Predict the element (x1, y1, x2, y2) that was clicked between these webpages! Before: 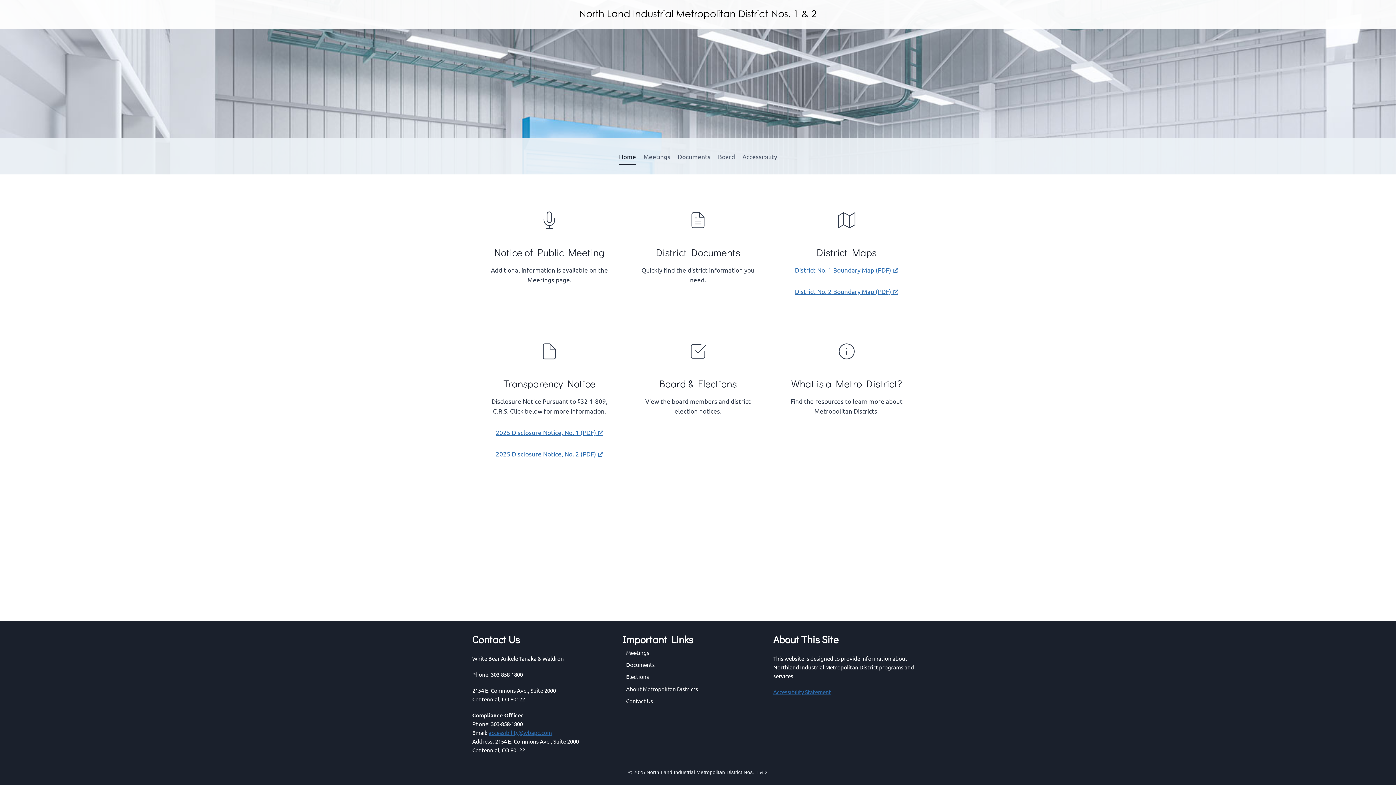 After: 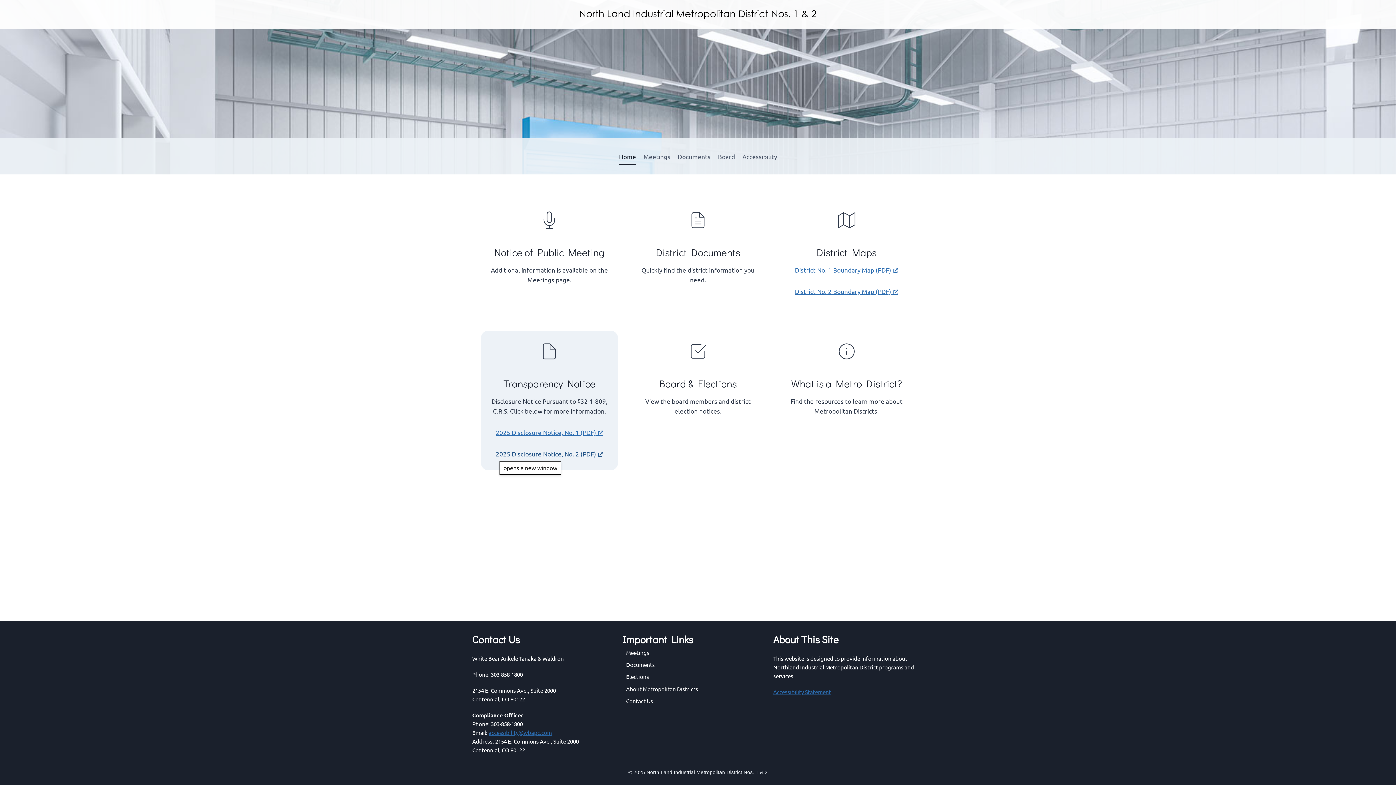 Action: bbox: (495, 450, 603, 457) label: 2025 Disclosure Notice, No. 2 (PDF), opens a new window